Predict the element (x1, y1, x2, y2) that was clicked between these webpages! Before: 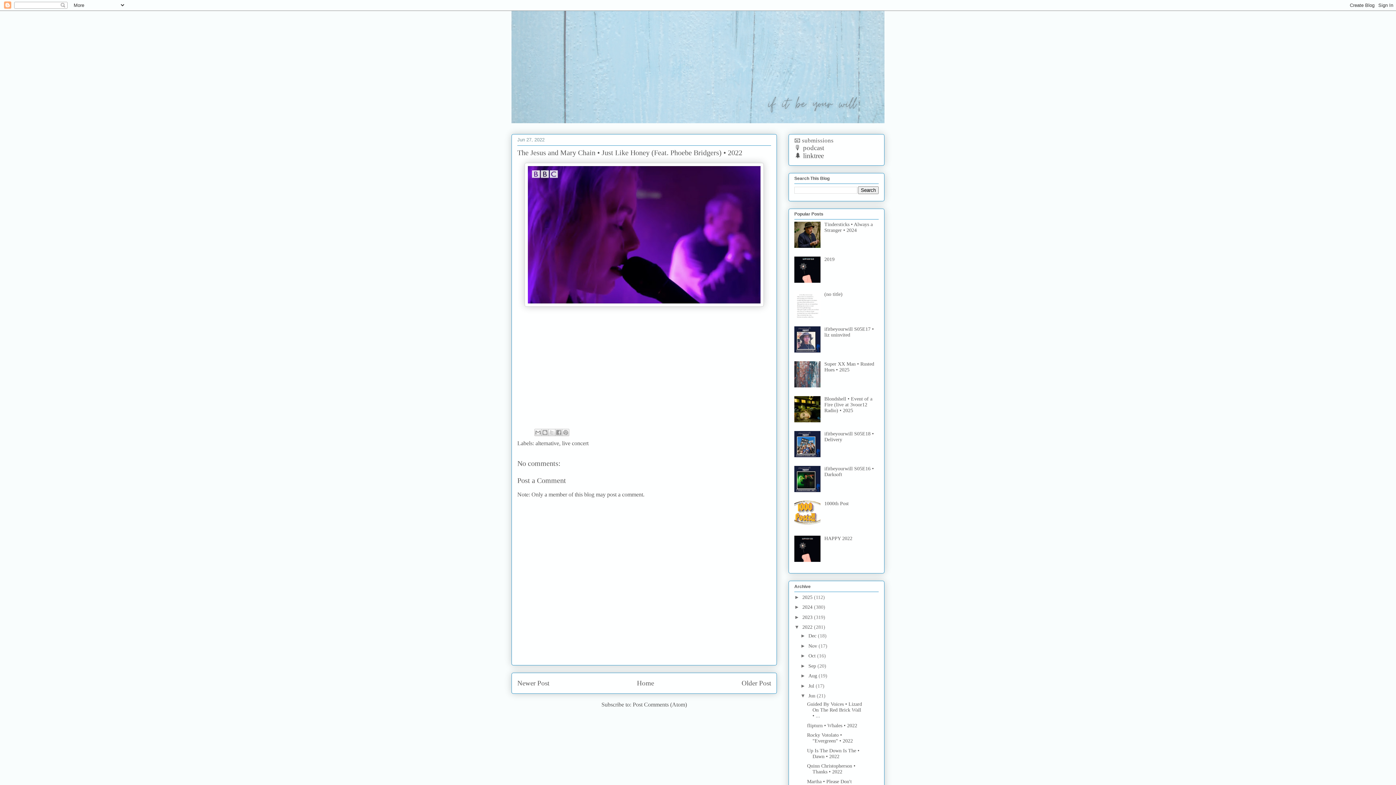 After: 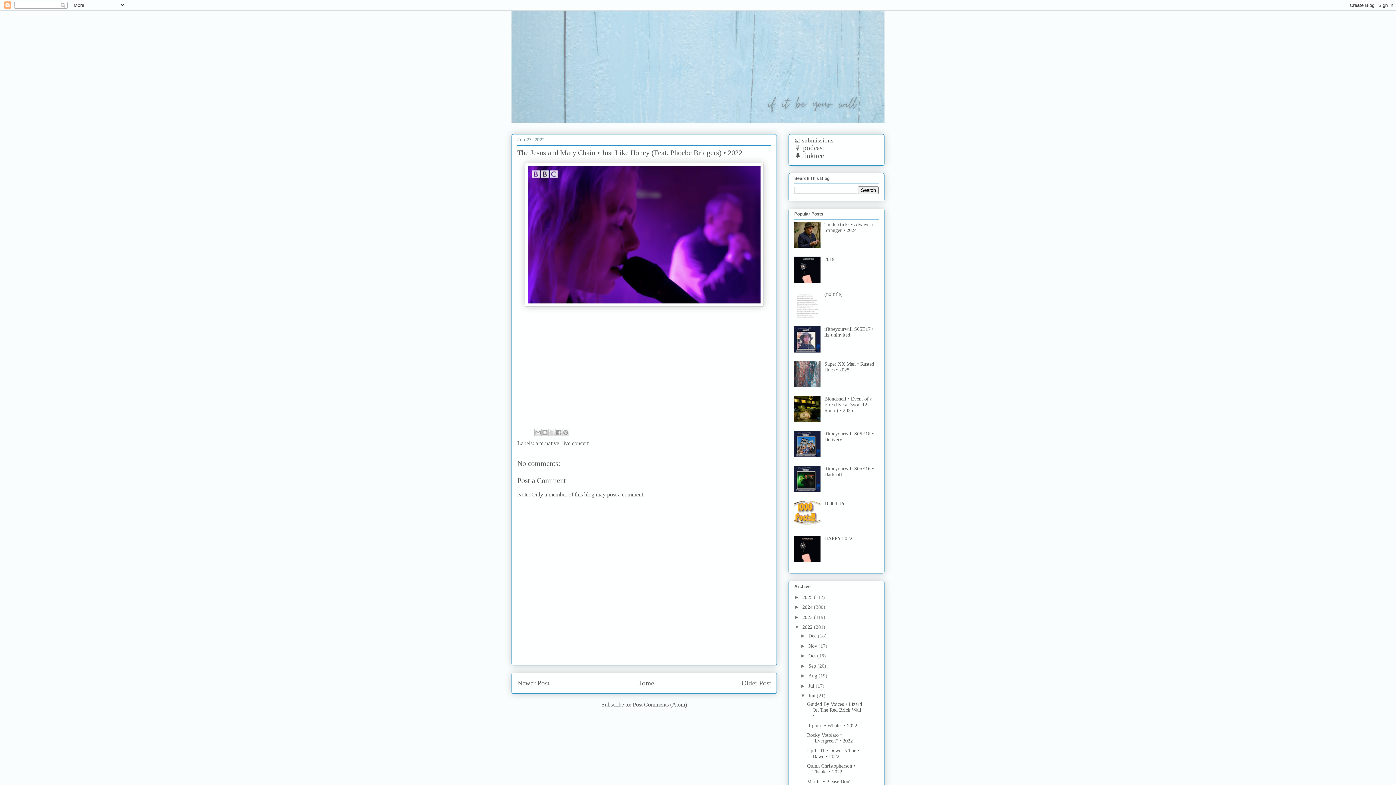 Action: bbox: (794, 557, 822, 563)